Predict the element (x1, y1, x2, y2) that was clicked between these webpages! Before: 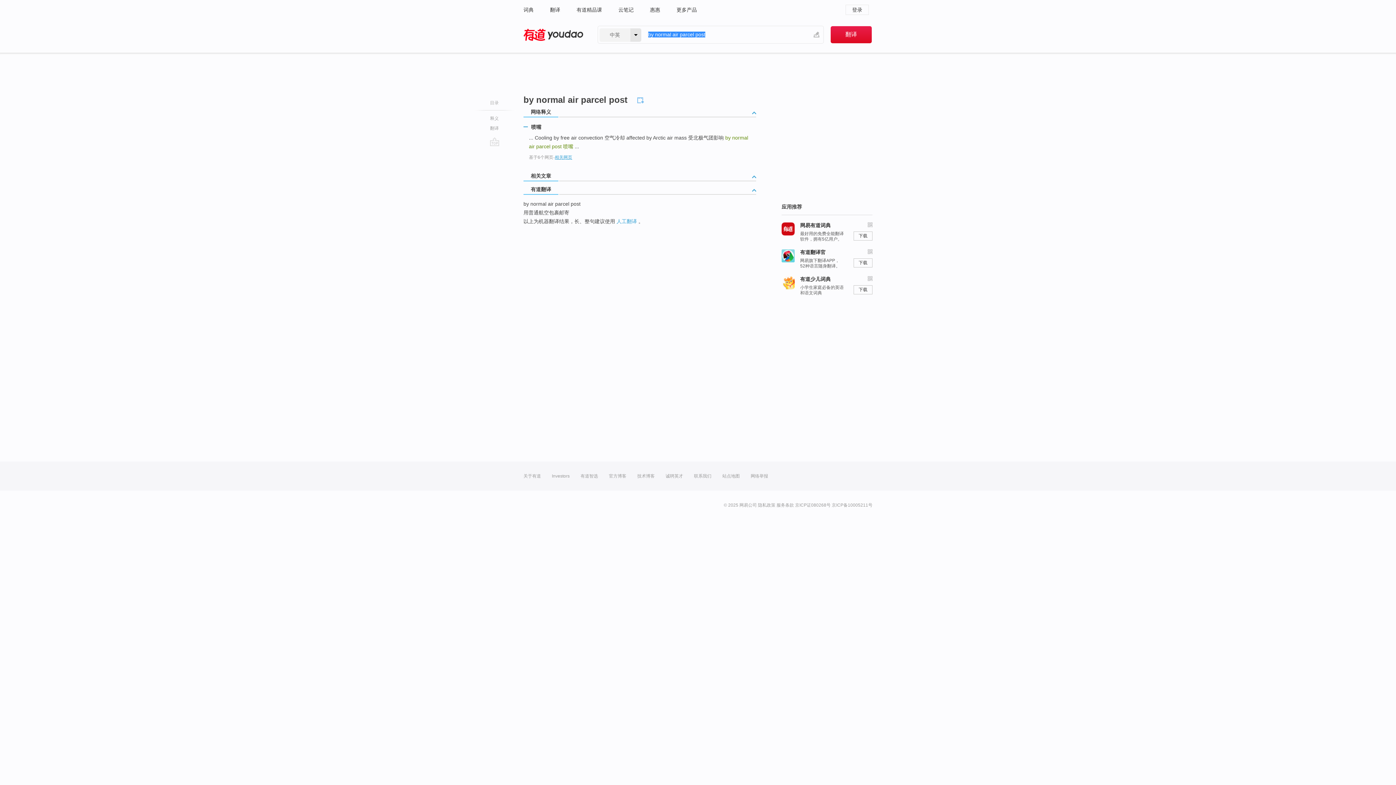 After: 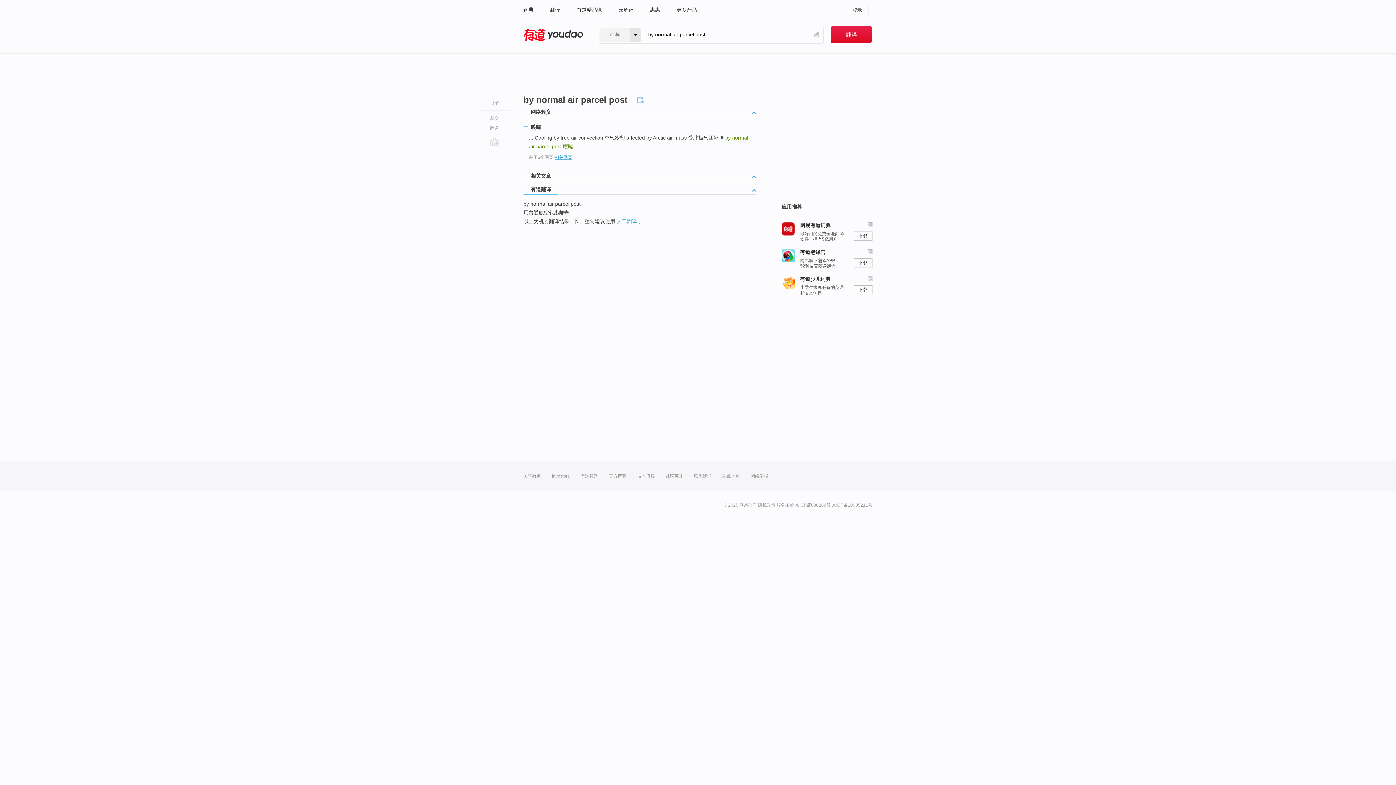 Action: bbox: (616, 218, 637, 224) label: 人工翻译